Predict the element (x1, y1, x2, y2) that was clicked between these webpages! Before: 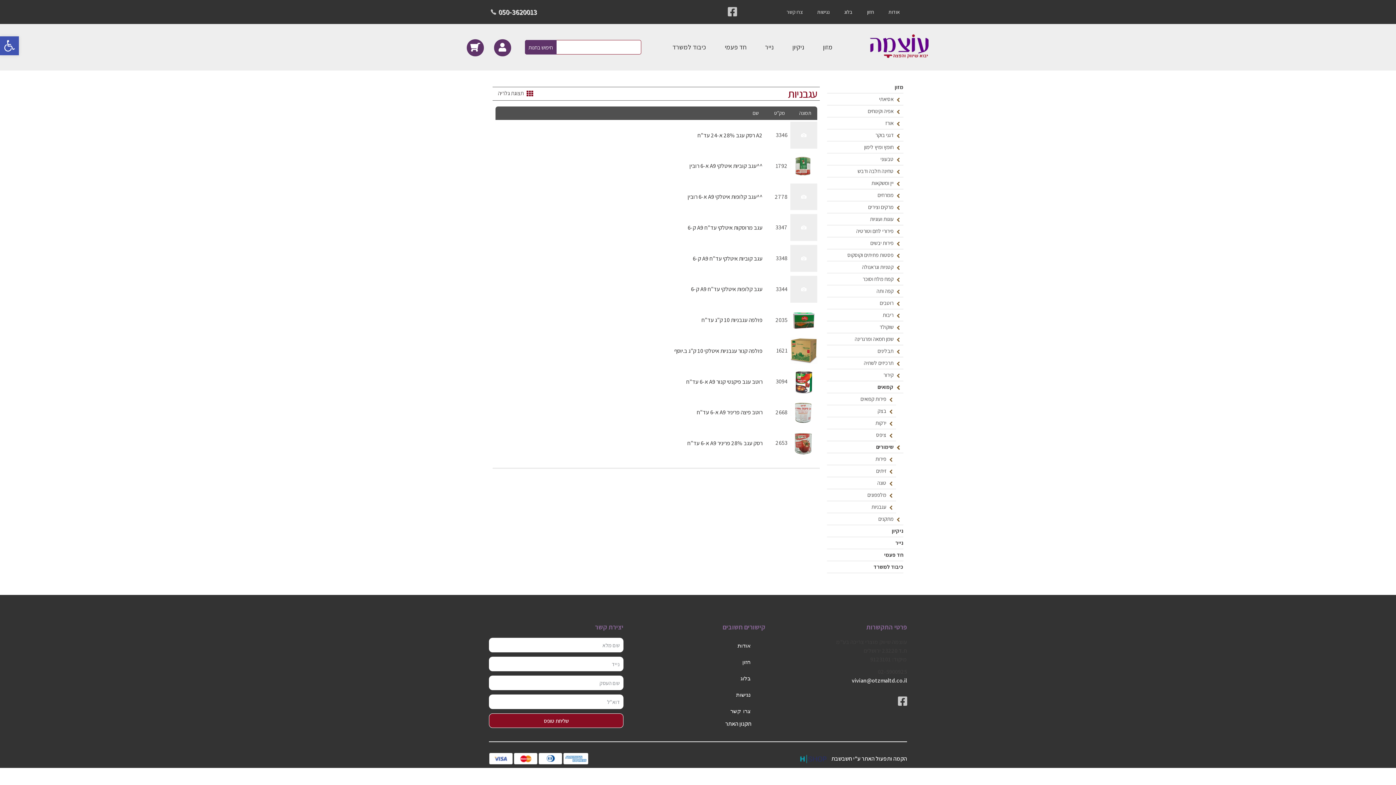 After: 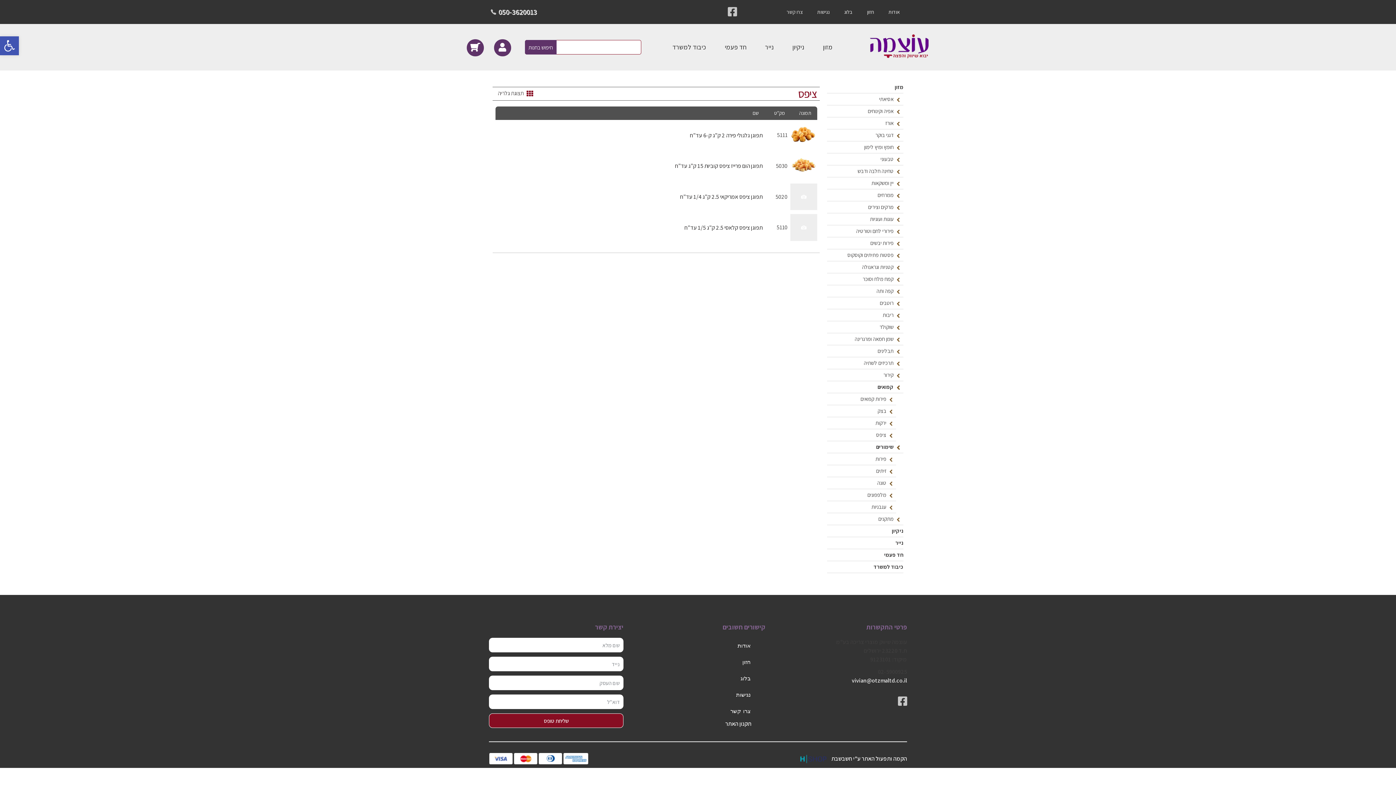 Action: label: ציפס bbox: (827, 429, 896, 441)